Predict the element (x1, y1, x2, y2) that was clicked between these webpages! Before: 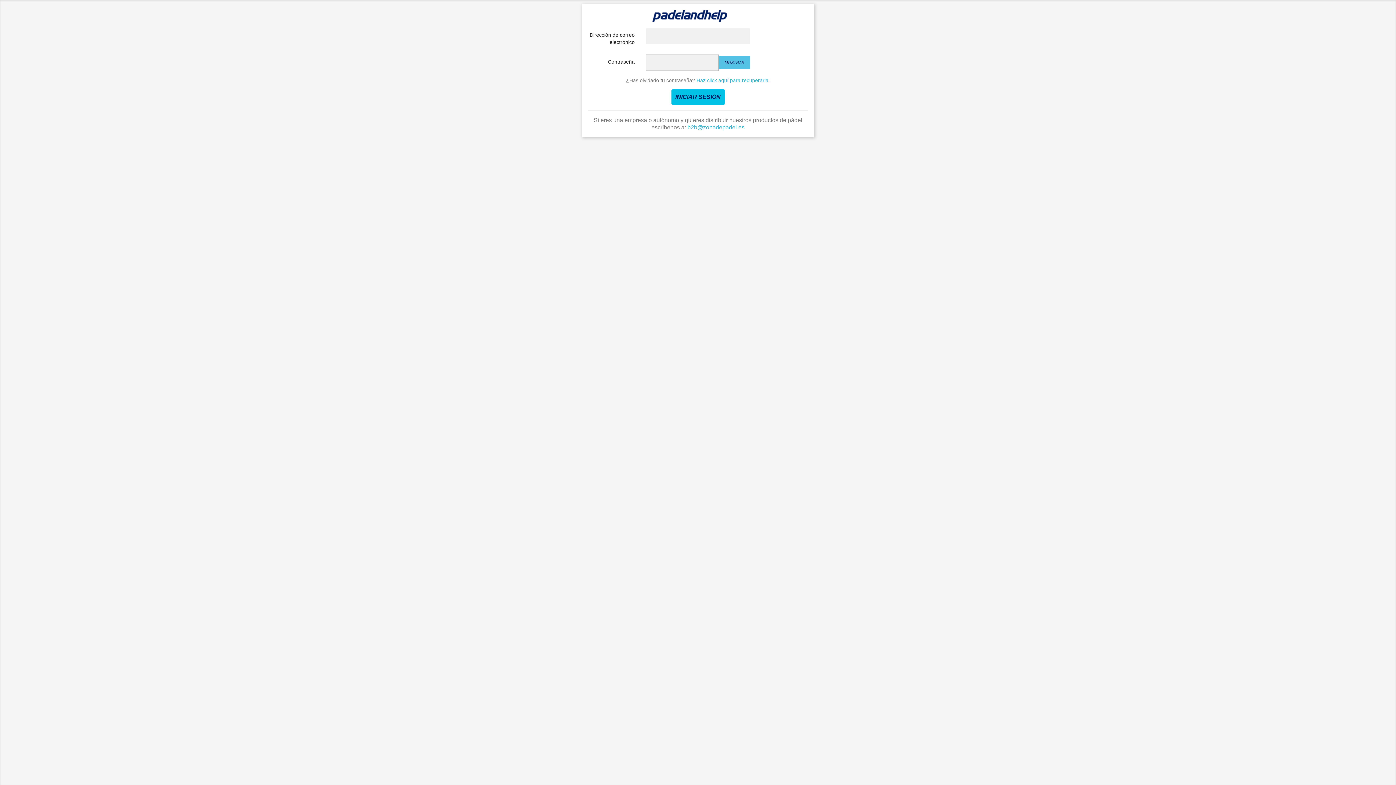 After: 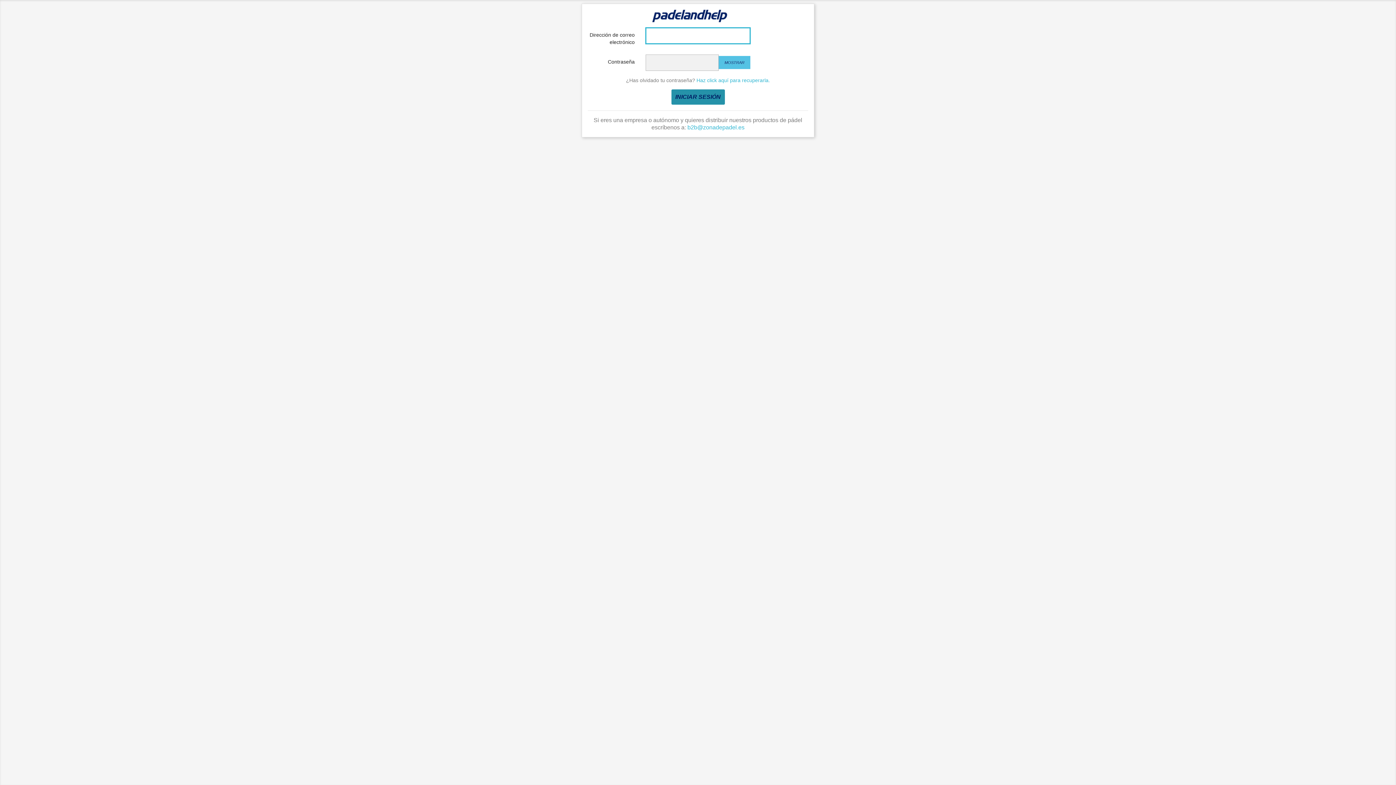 Action: bbox: (671, 89, 724, 104) label: INICIAR SESIÓN